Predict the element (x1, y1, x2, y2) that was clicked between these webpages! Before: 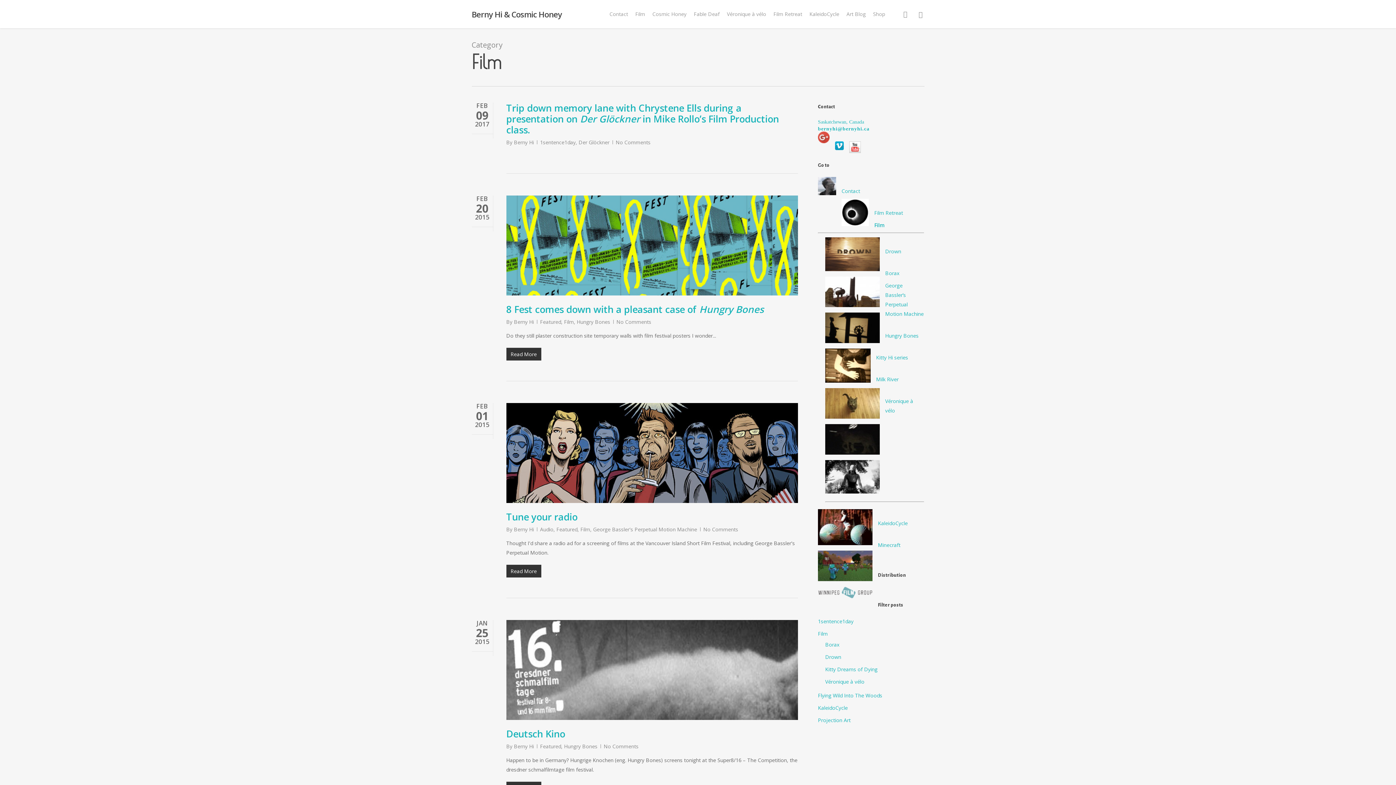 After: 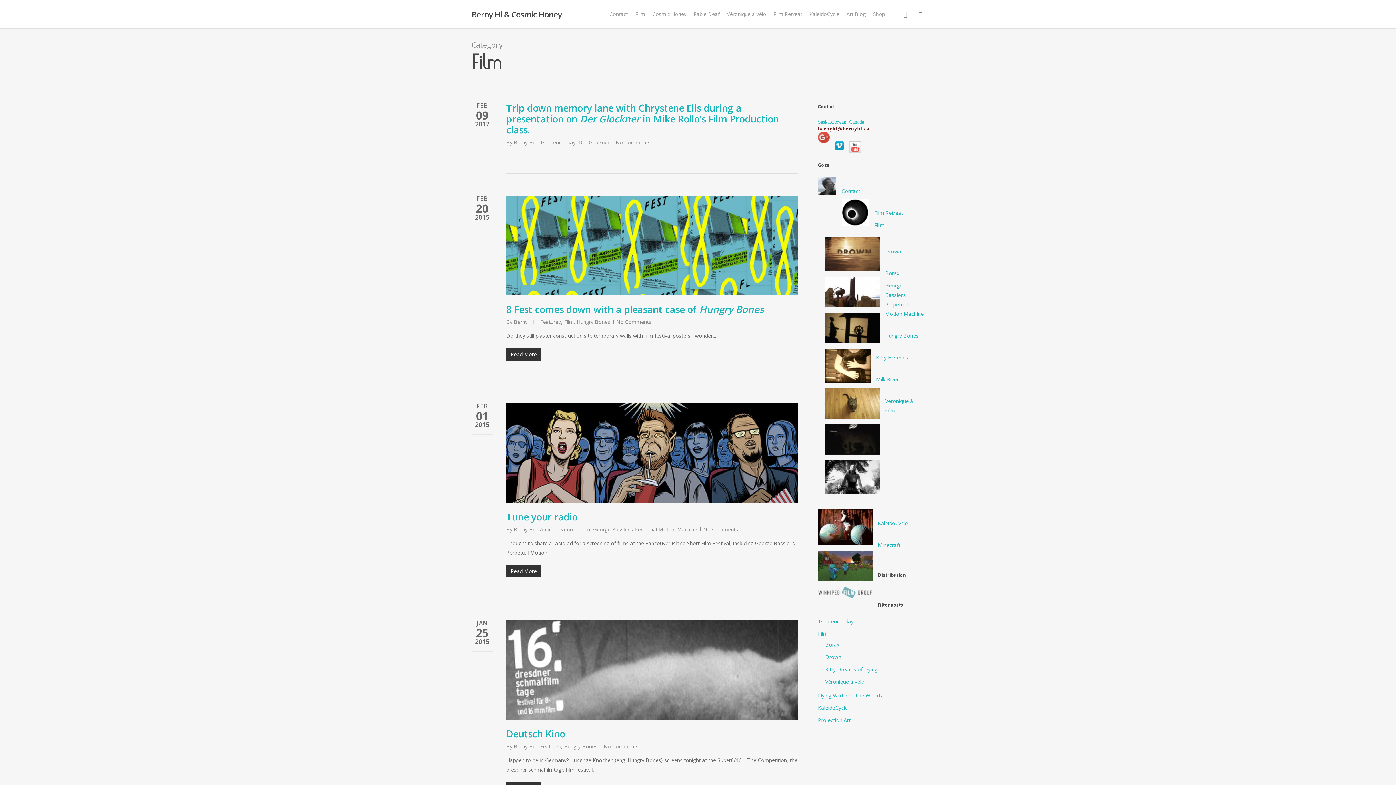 Action: bbox: (818, 126, 869, 131) label: bernyhi@bernyhi.ca